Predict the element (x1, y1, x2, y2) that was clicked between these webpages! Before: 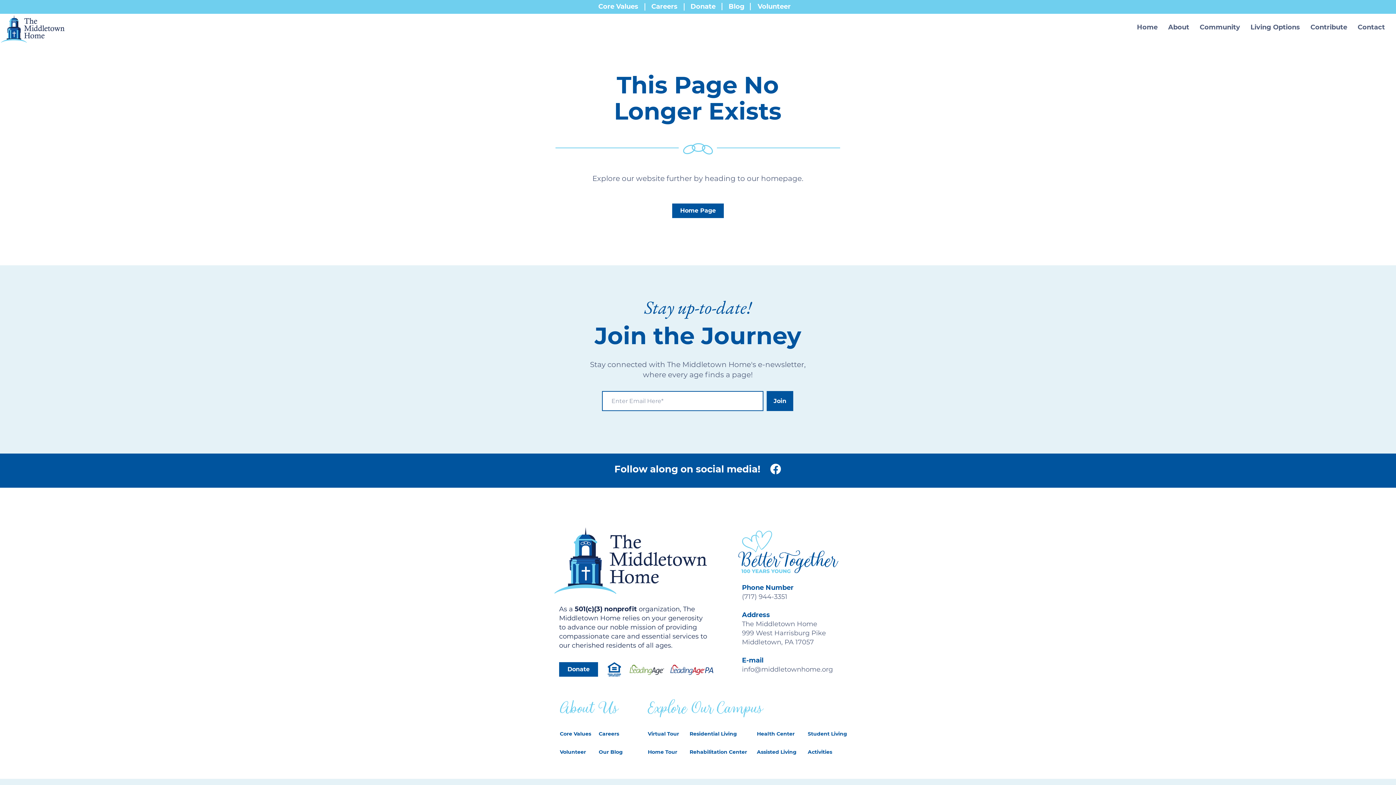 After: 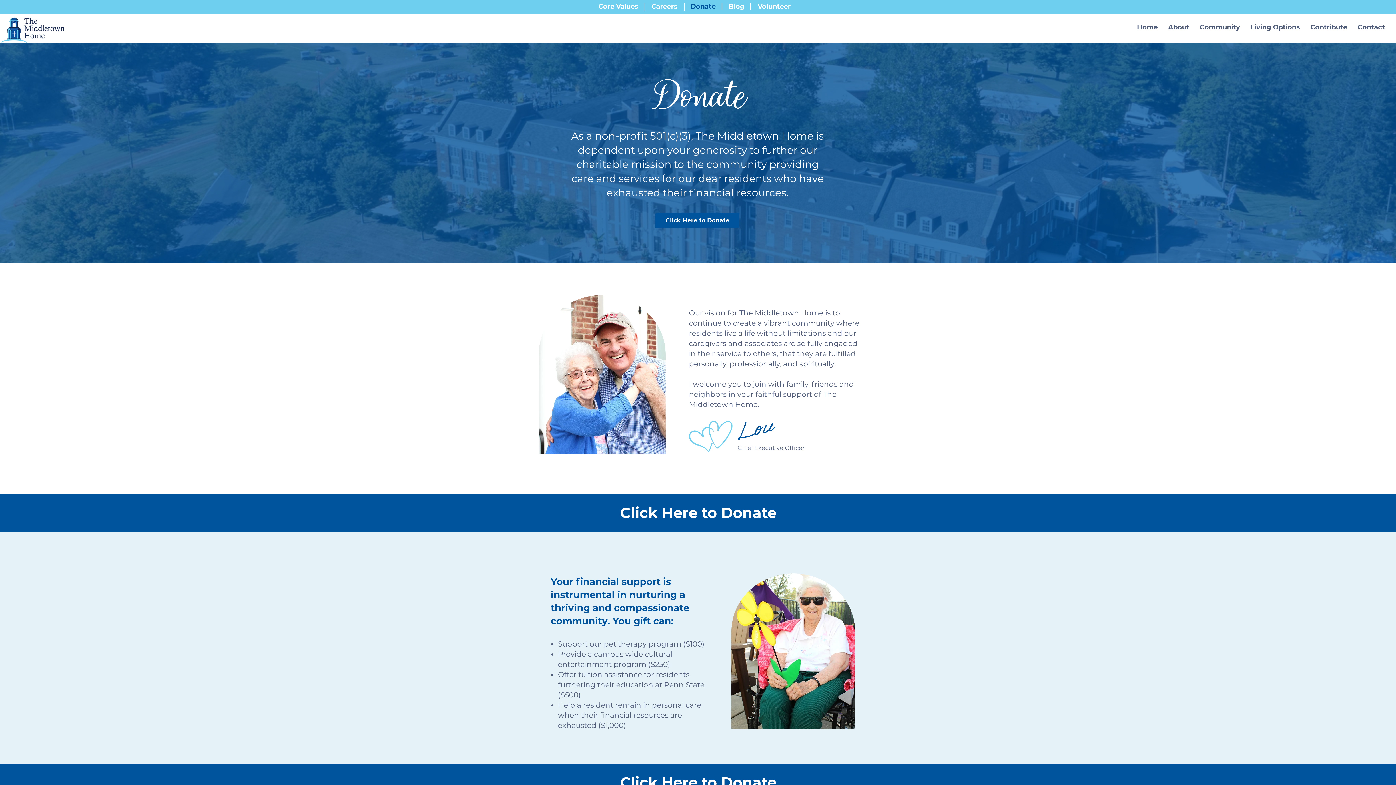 Action: label: Donate bbox: (684, 0, 722, 13)